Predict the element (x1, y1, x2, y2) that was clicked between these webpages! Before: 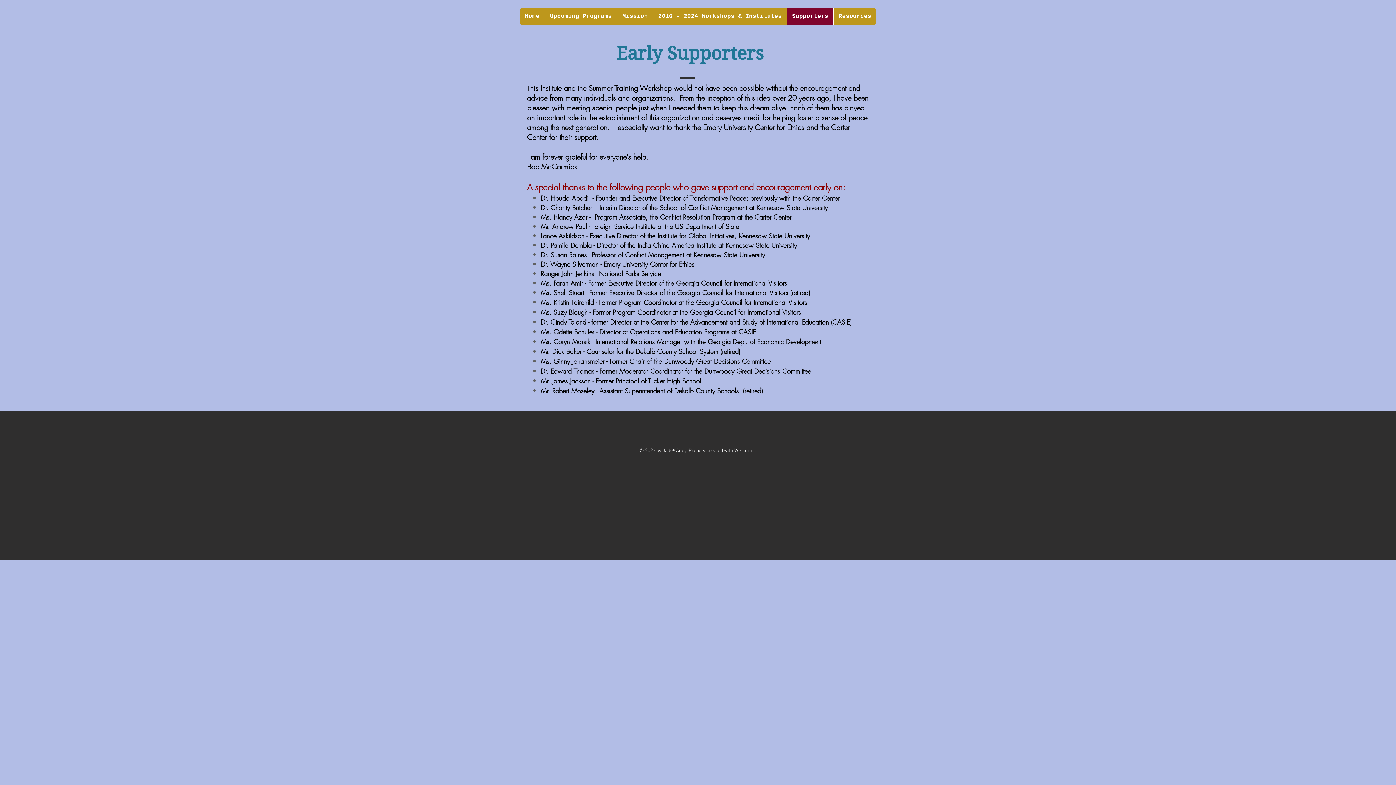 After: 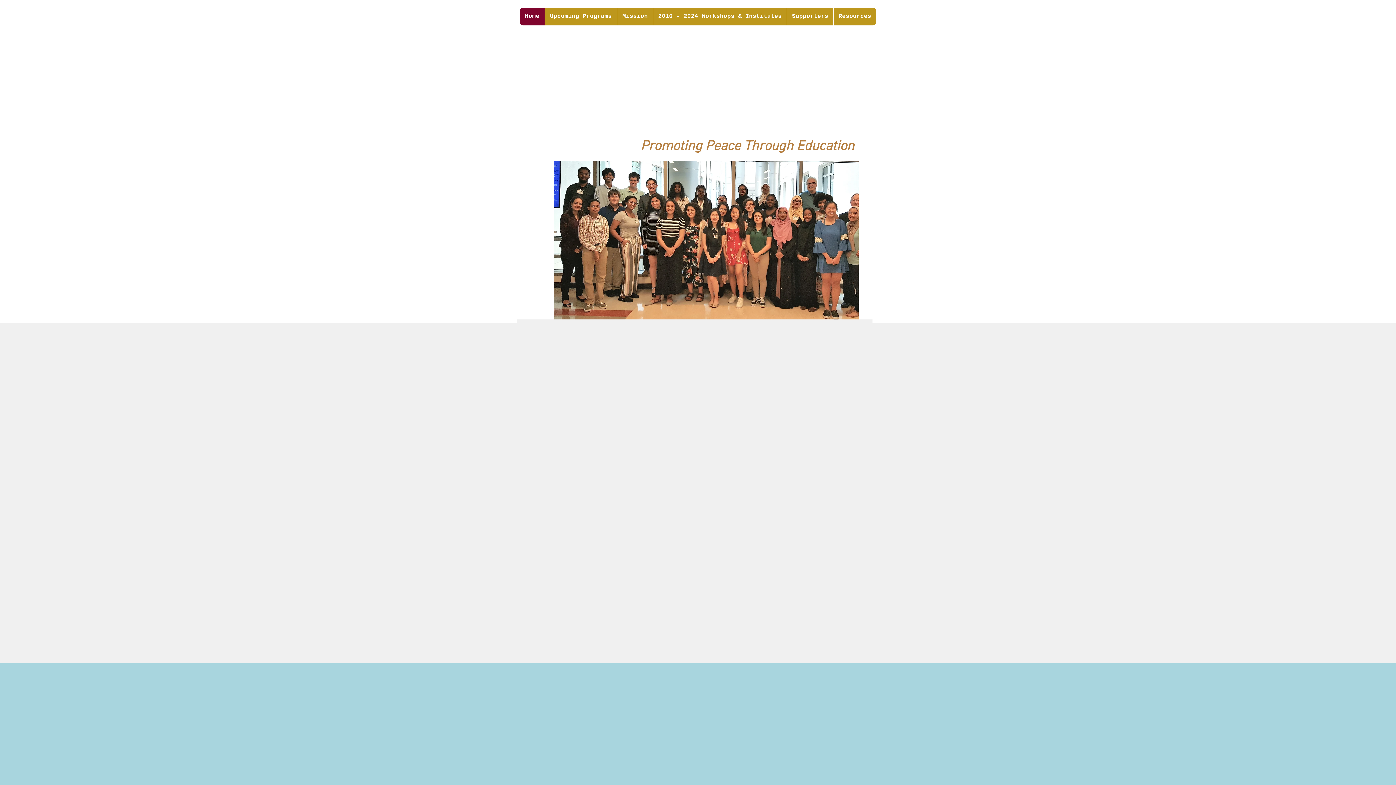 Action: bbox: (520, 7, 544, 25) label: Home